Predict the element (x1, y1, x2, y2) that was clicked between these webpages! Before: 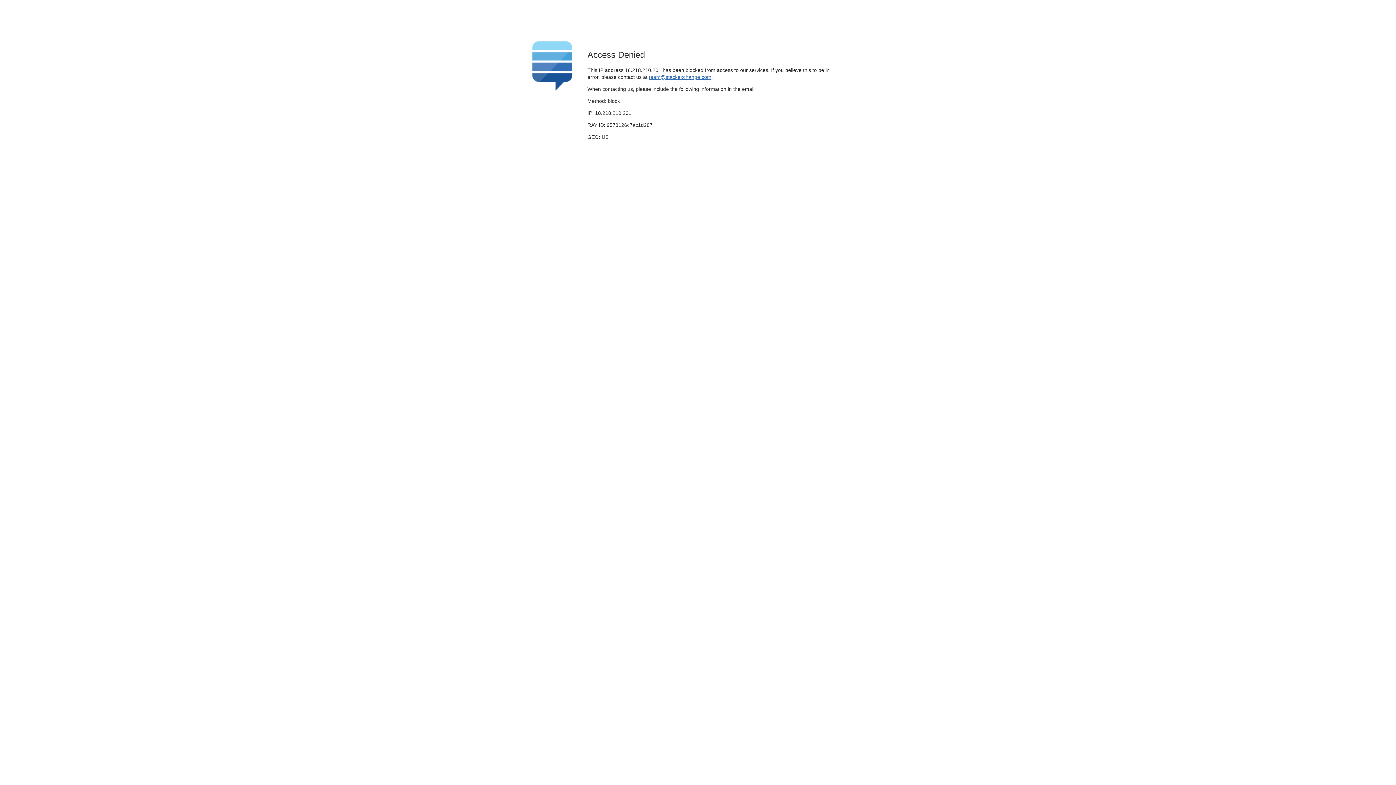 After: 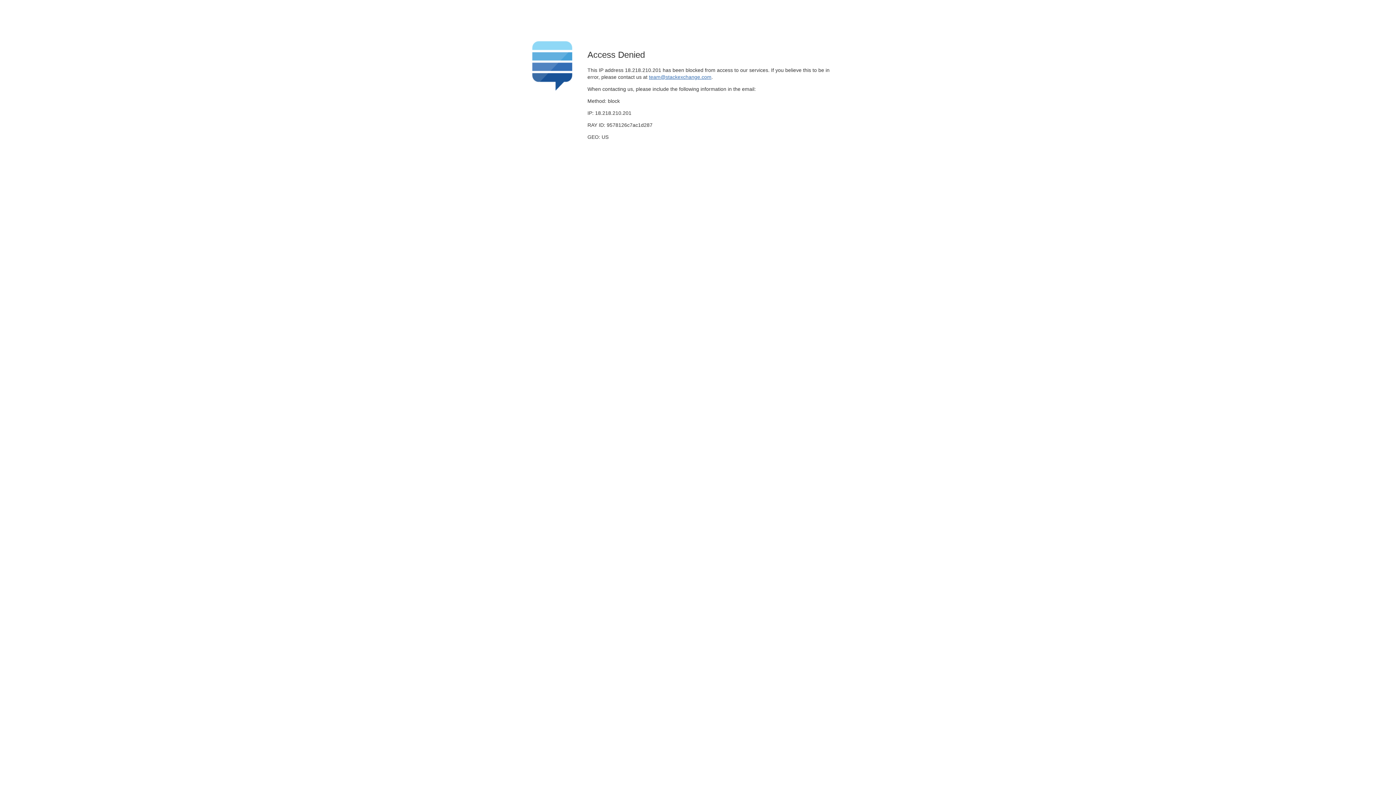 Action: bbox: (649, 74, 711, 79) label: team@stackexchange.com